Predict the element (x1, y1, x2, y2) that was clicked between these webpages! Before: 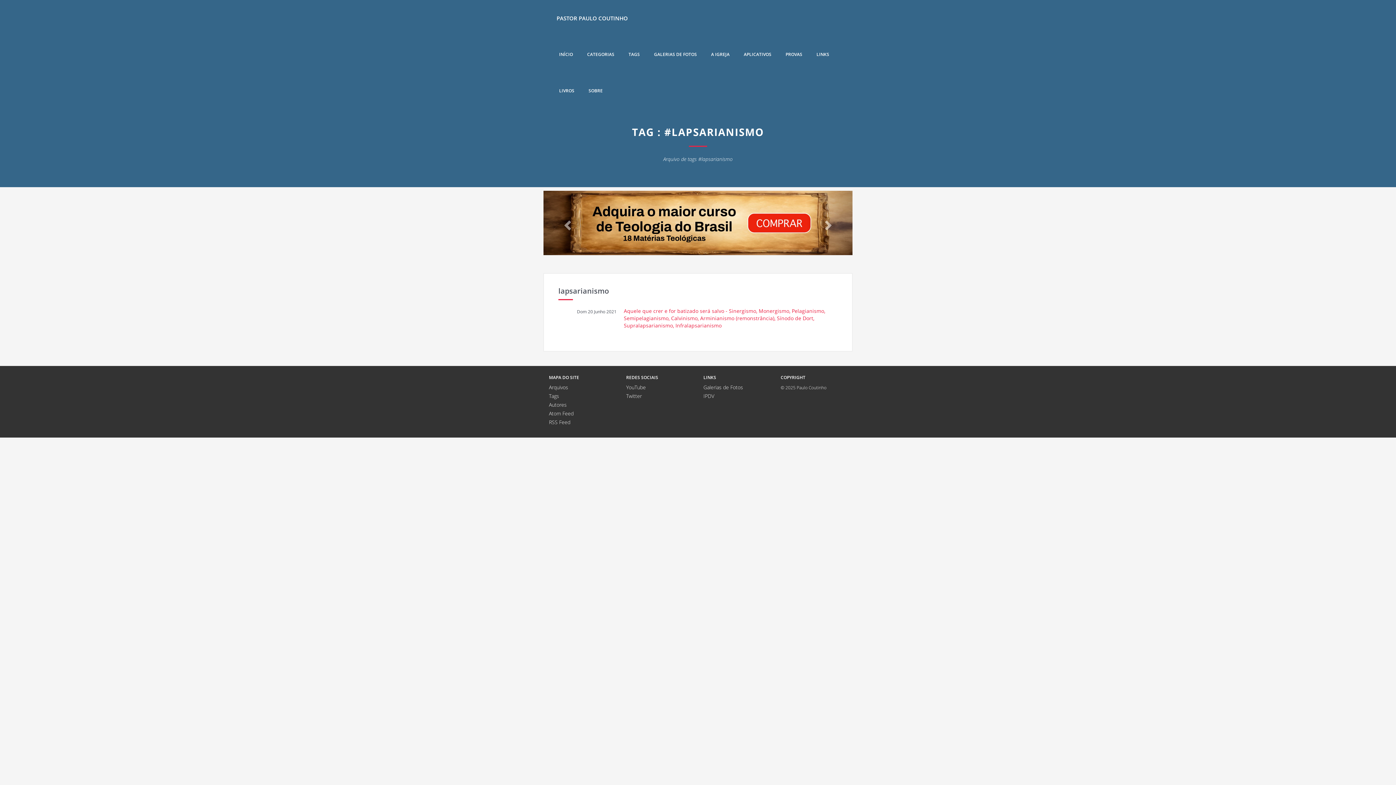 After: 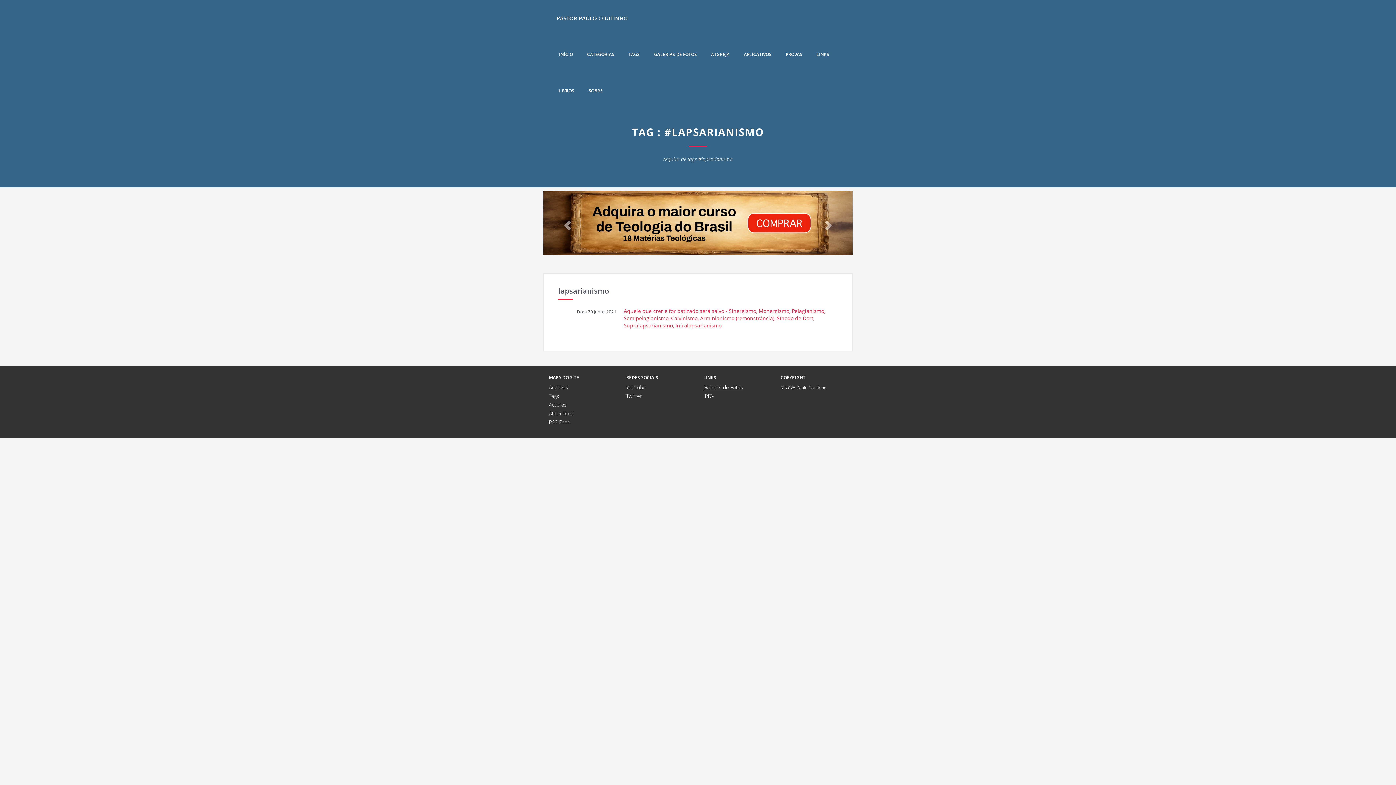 Action: label: Galerias de Fotos bbox: (703, 384, 743, 390)